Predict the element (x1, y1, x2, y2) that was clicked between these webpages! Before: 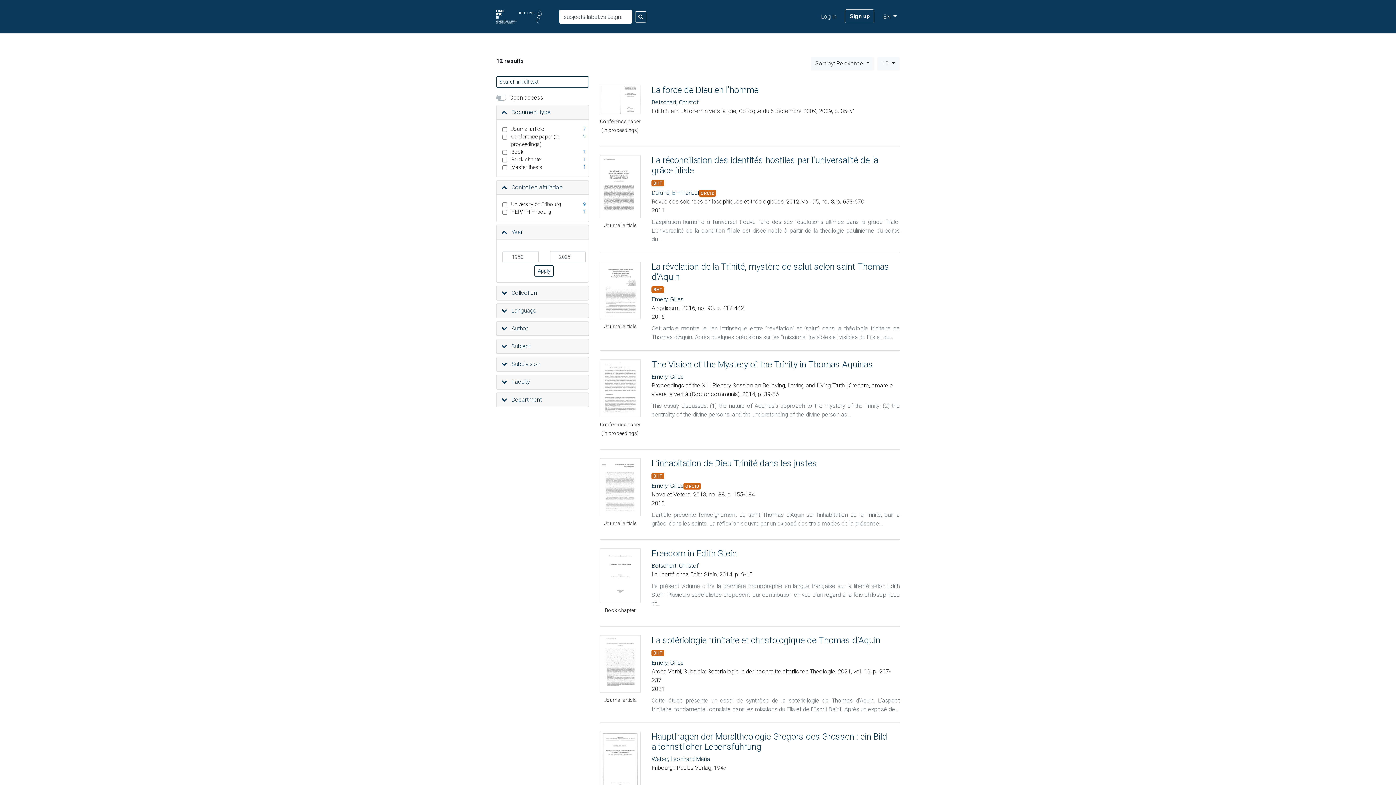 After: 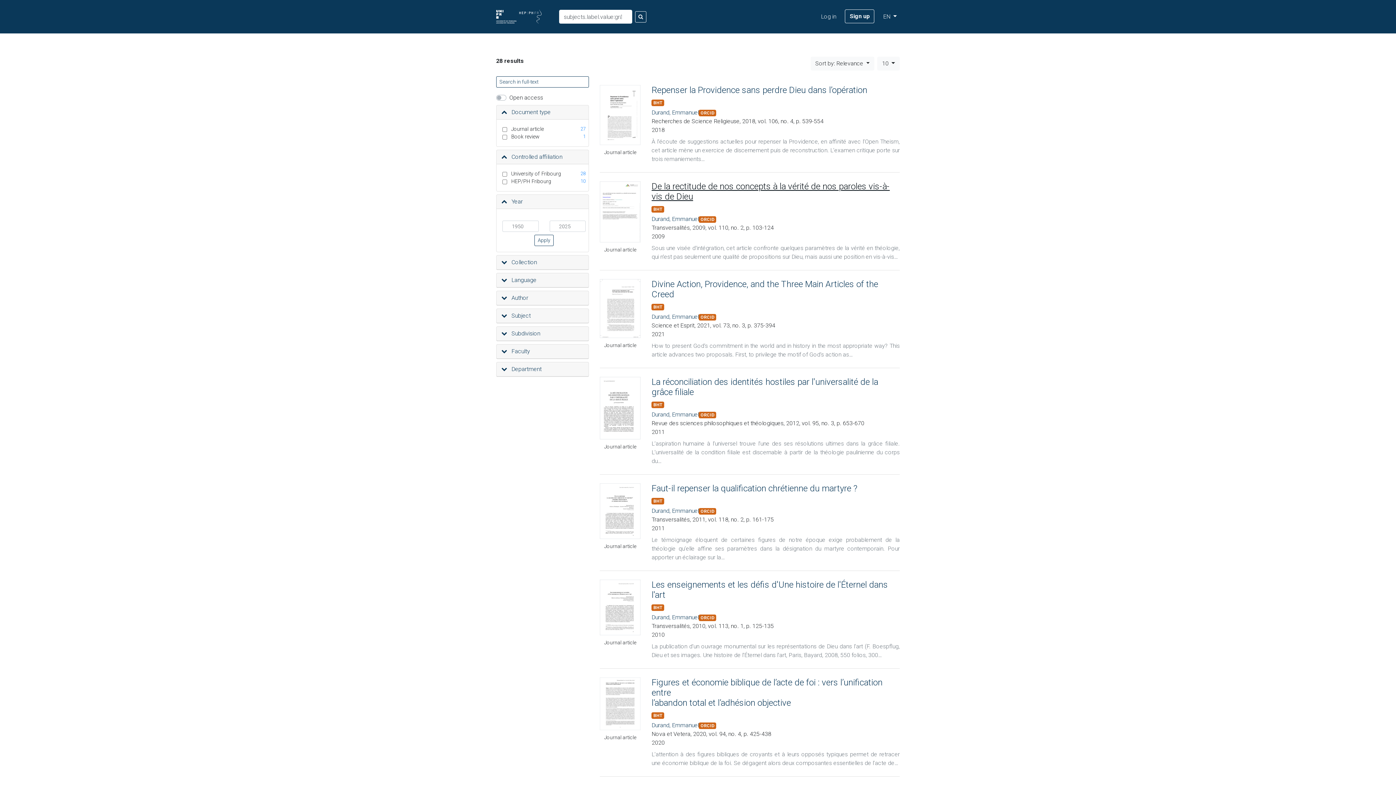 Action: bbox: (651, 189, 699, 196) label: Durand, Emmanuel